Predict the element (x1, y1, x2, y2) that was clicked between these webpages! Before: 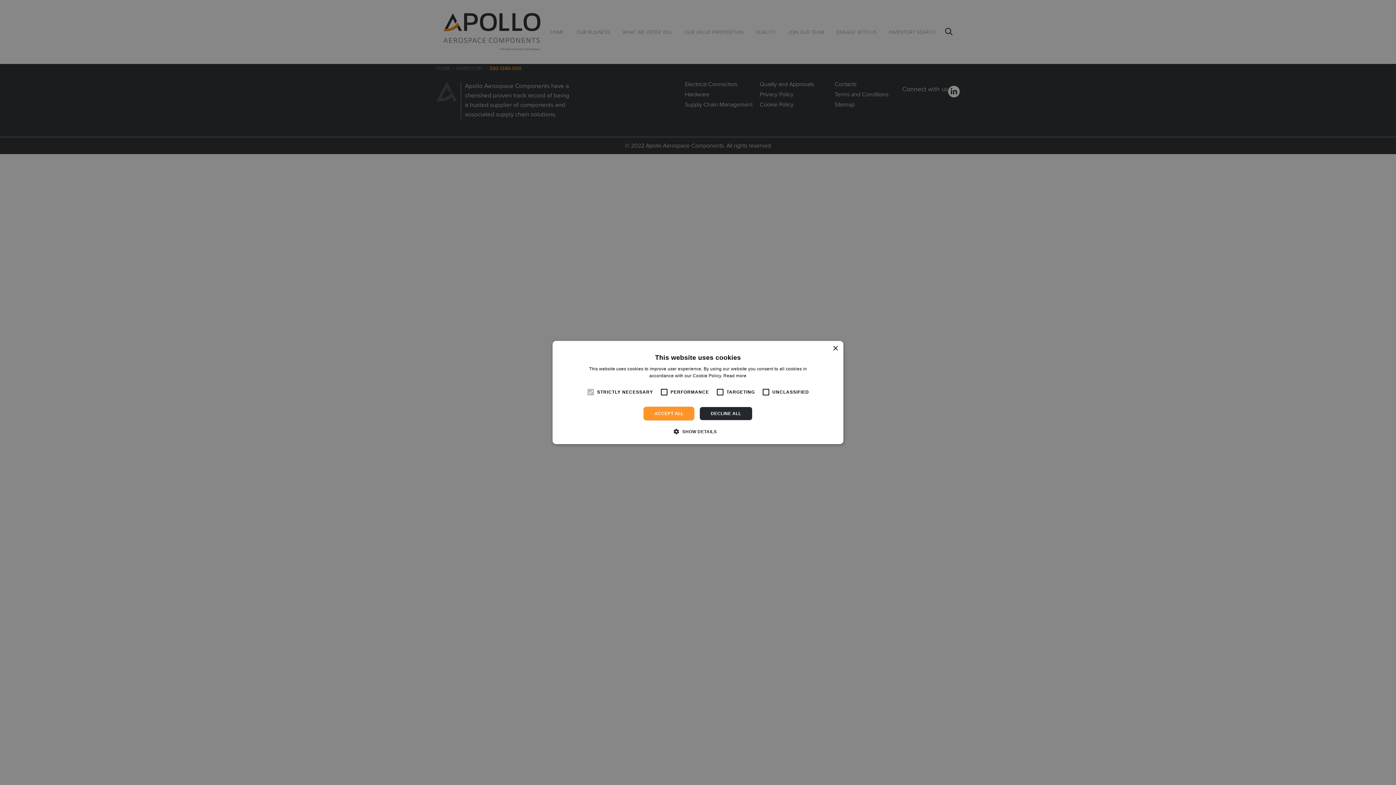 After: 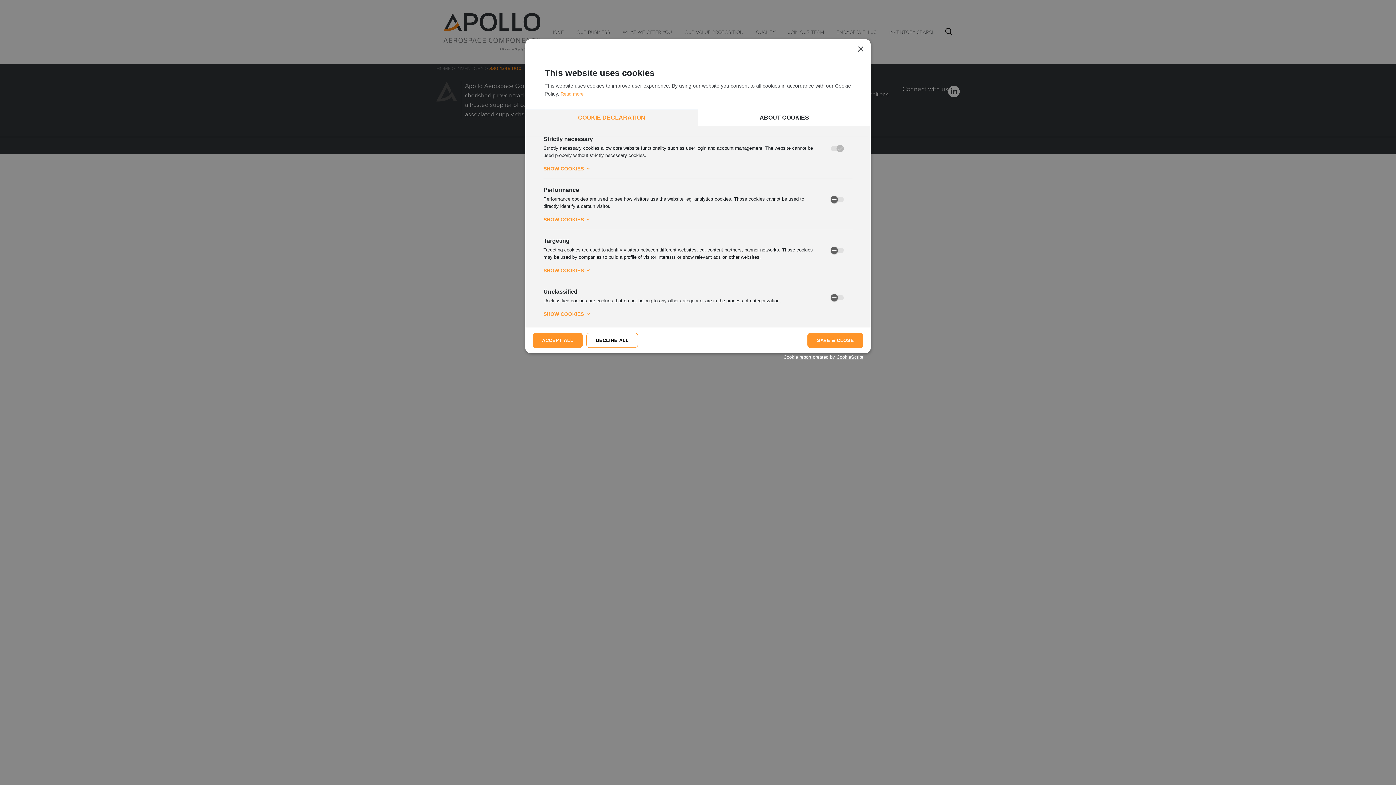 Action: bbox: (679, 428, 716, 435) label:  SHOW DETAILS